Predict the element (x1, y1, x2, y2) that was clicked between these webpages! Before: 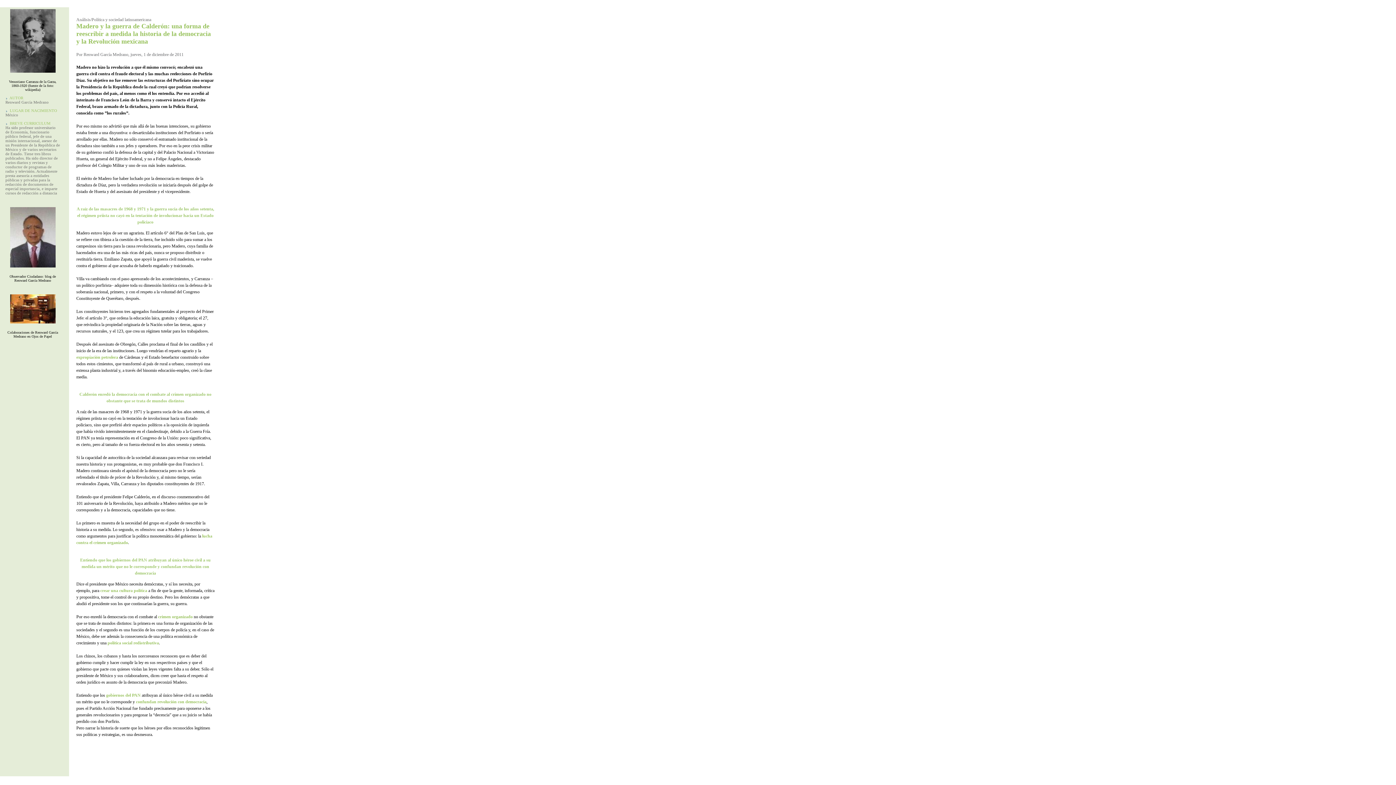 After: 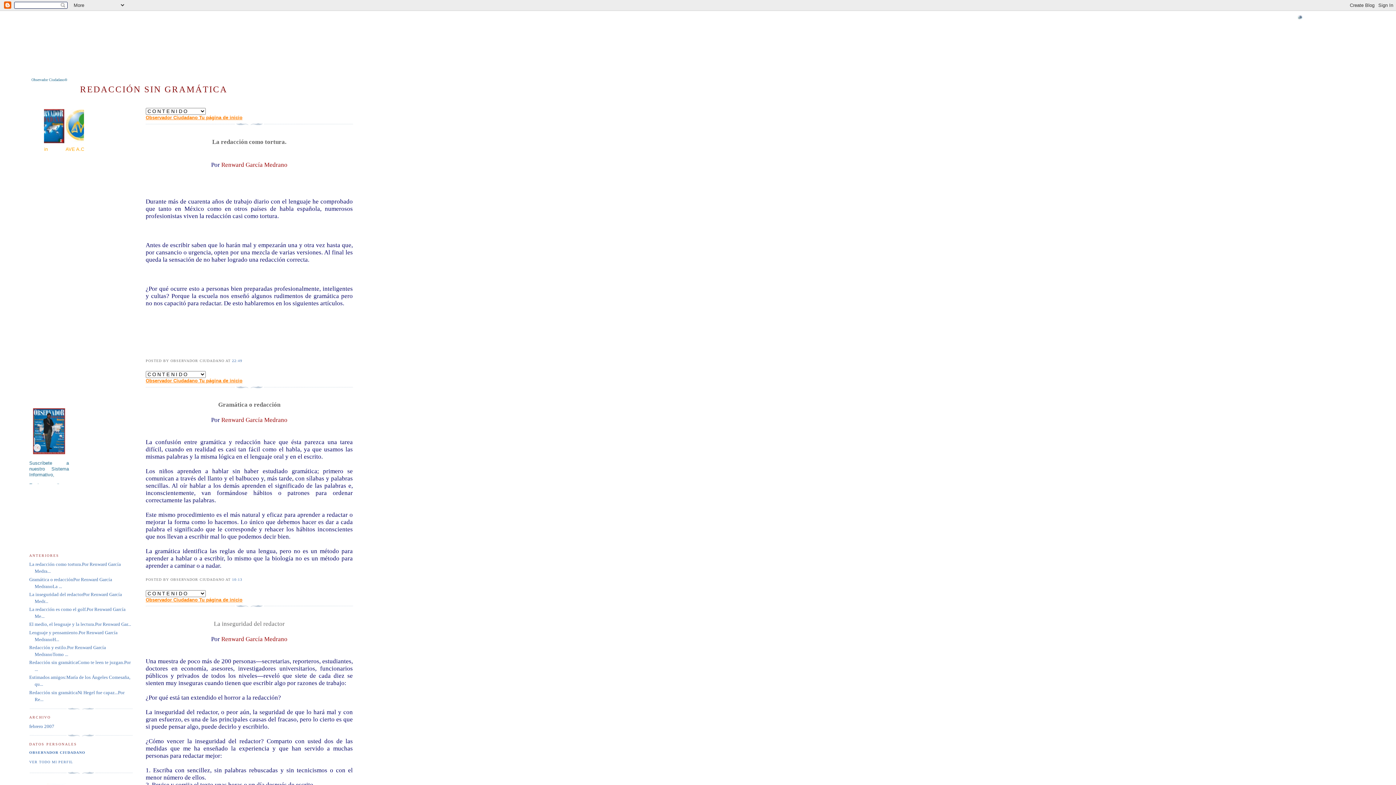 Action: bbox: (10, 267, 55, 271)